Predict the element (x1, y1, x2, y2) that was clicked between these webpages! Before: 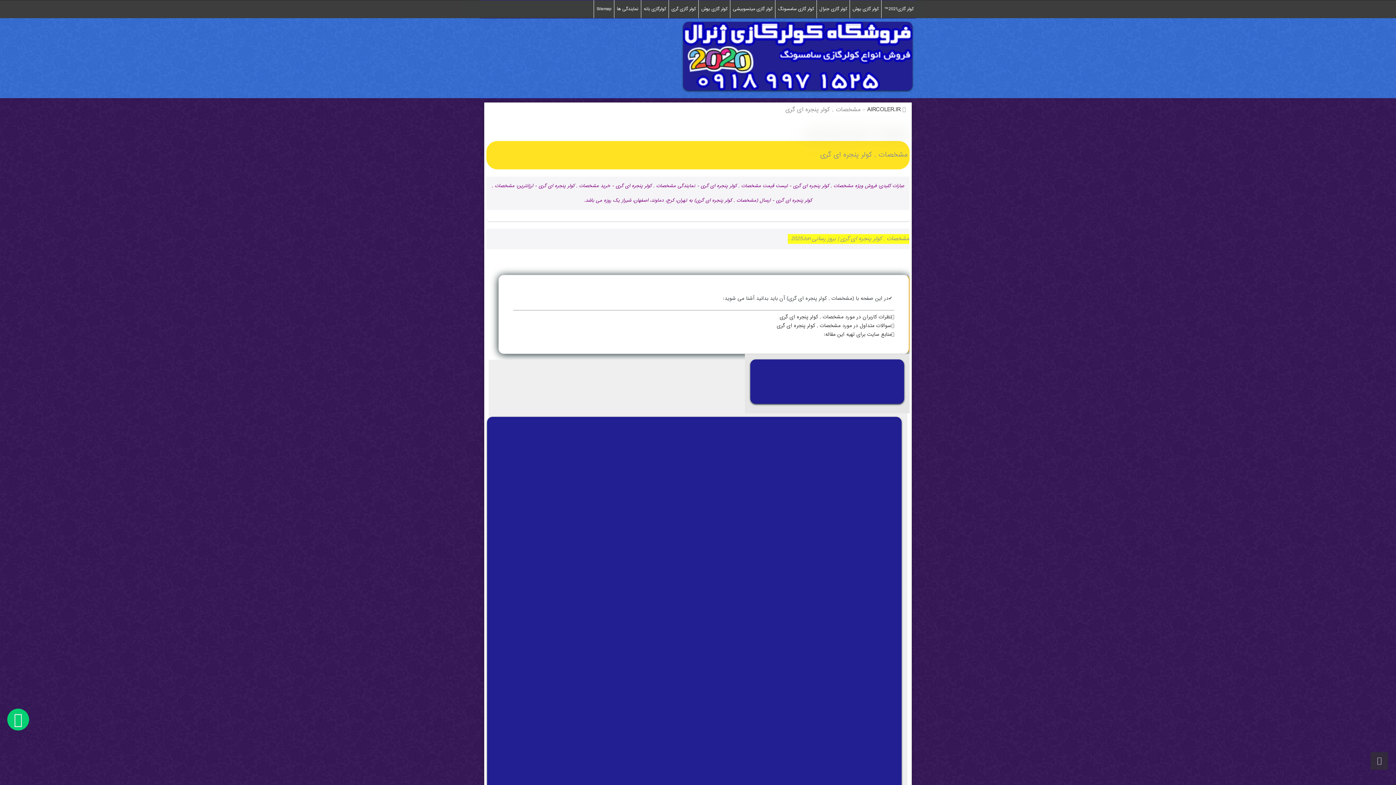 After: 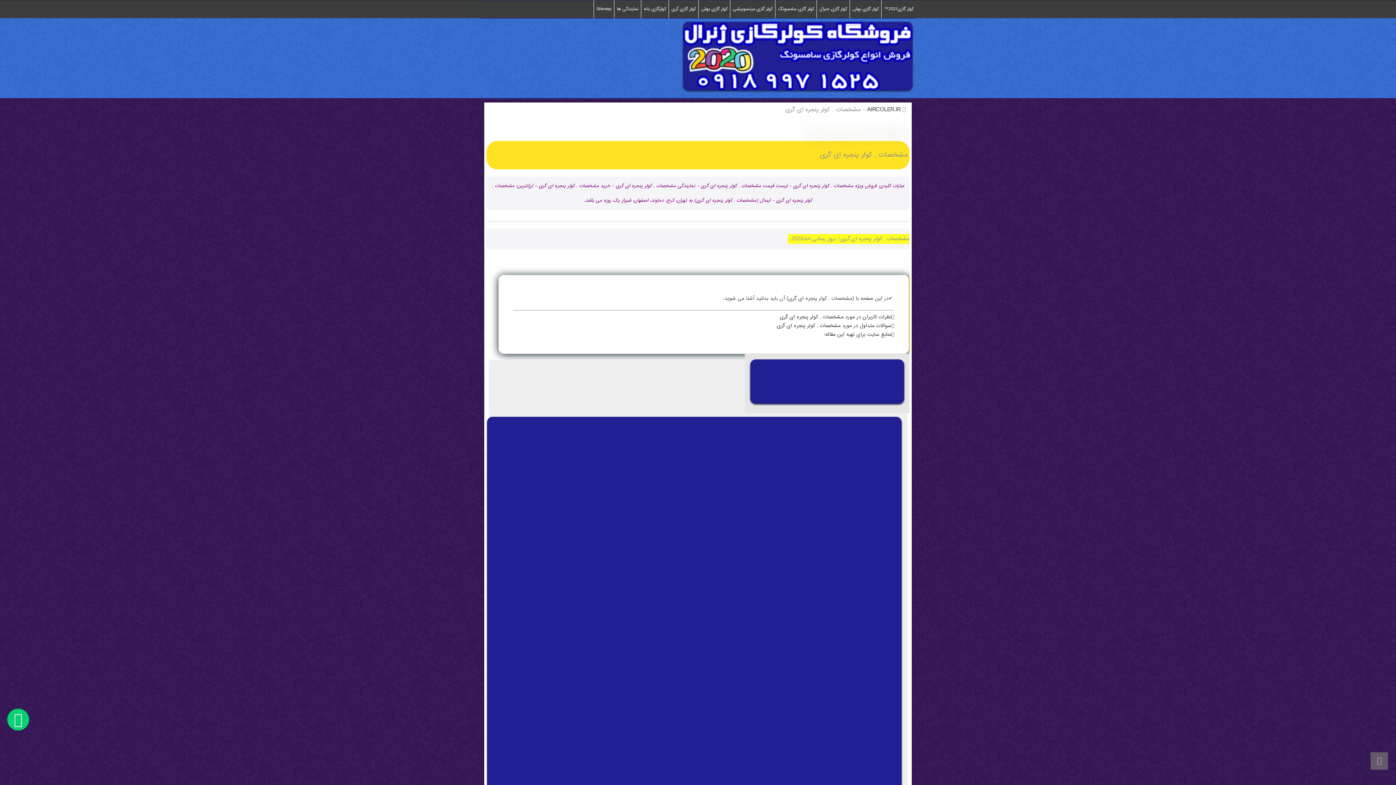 Action: bbox: (1373, 752, 1390, 770)